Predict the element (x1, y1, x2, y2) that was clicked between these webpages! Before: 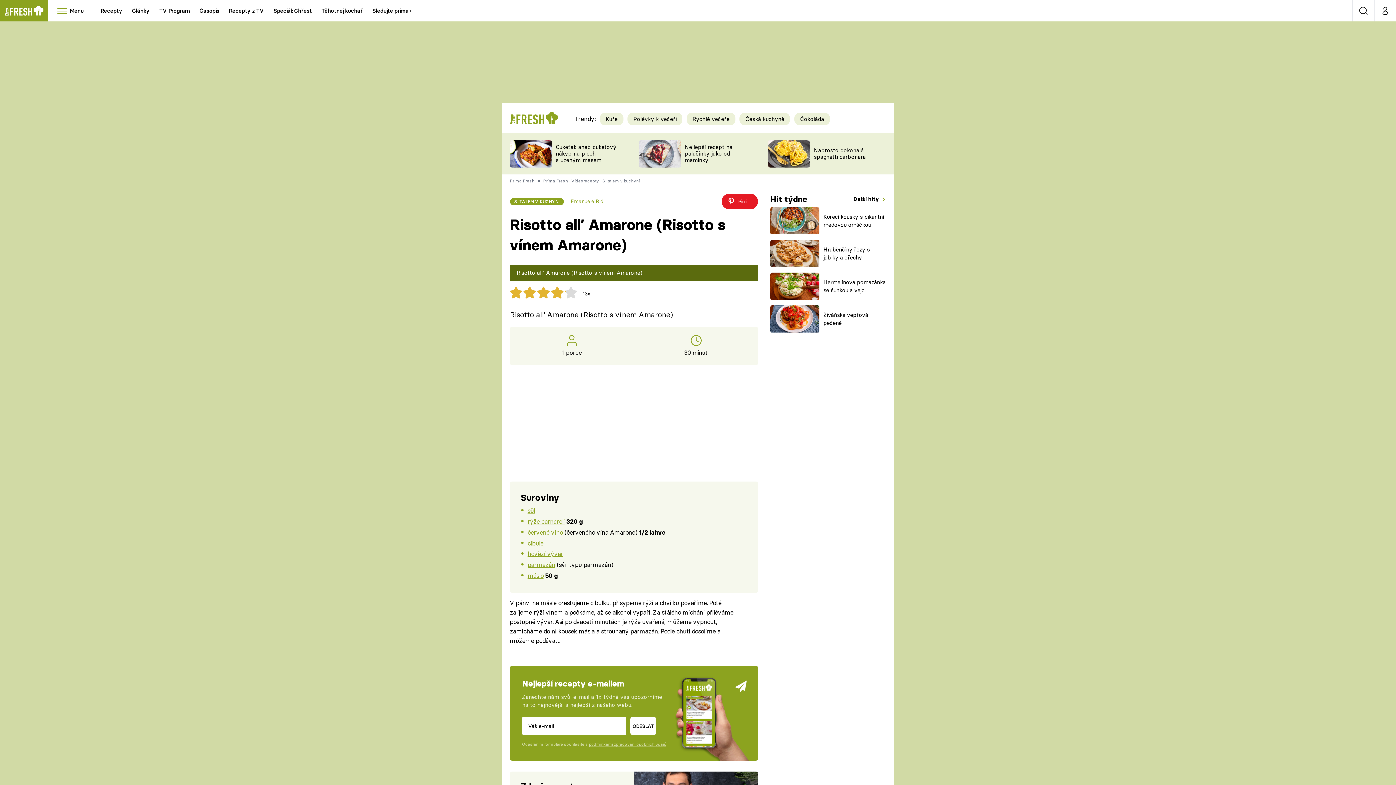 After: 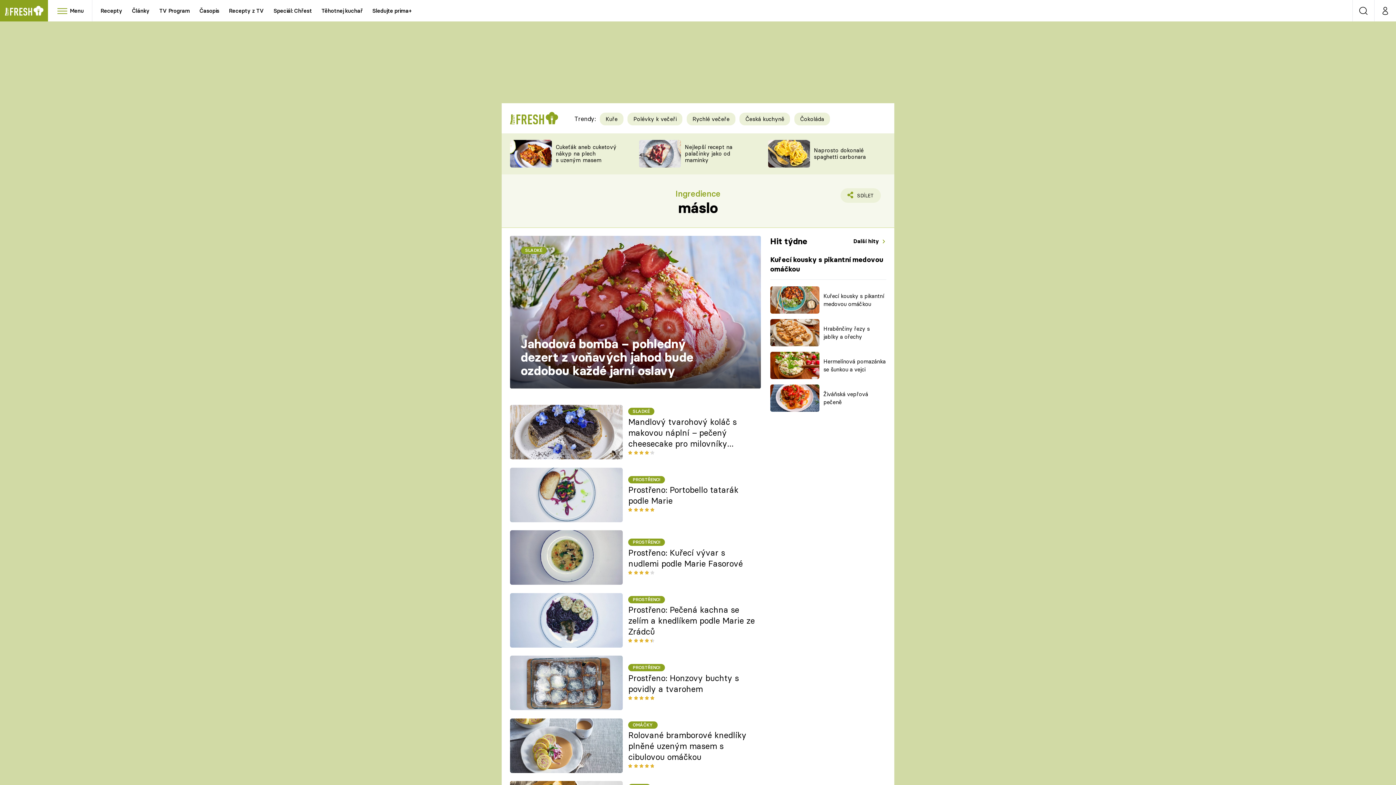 Action: label: máslo bbox: (527, 571, 543, 579)